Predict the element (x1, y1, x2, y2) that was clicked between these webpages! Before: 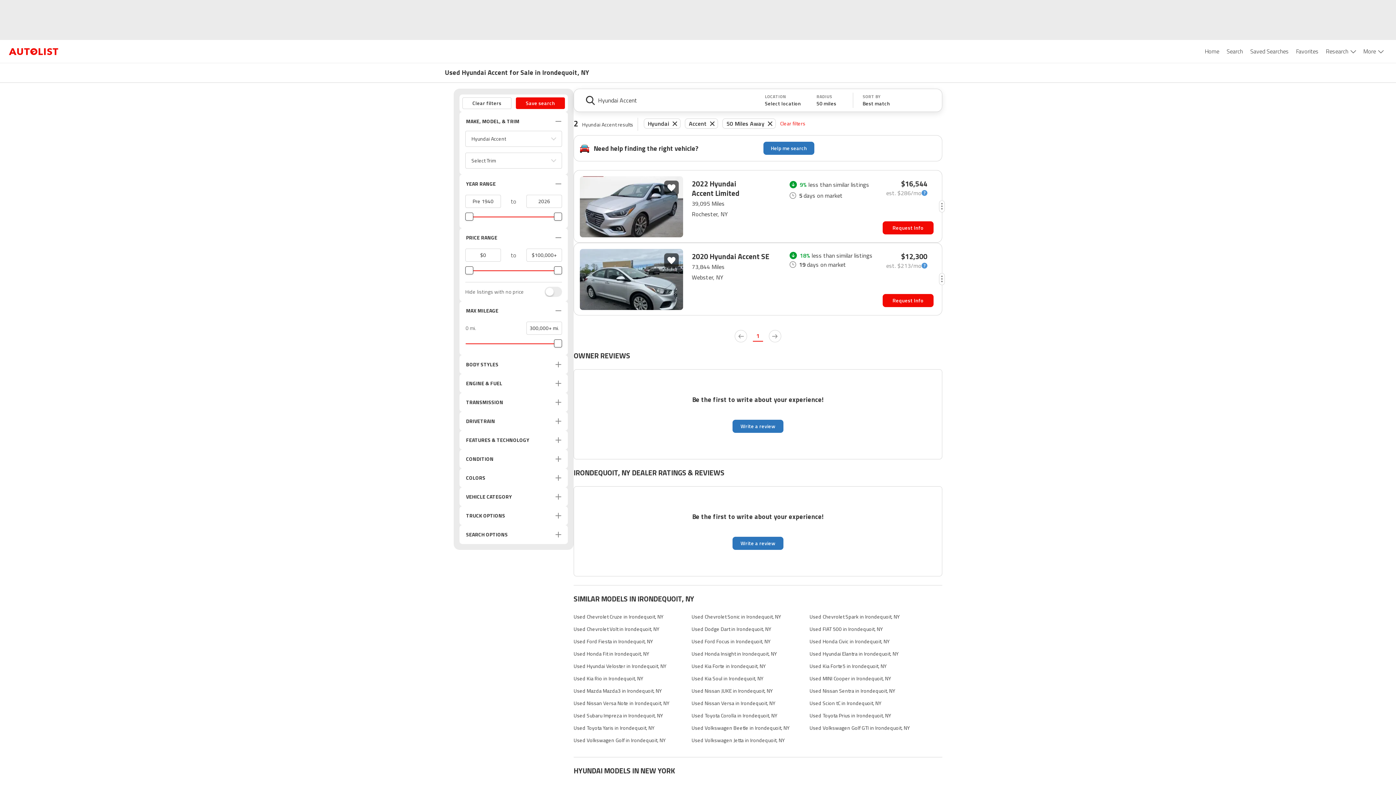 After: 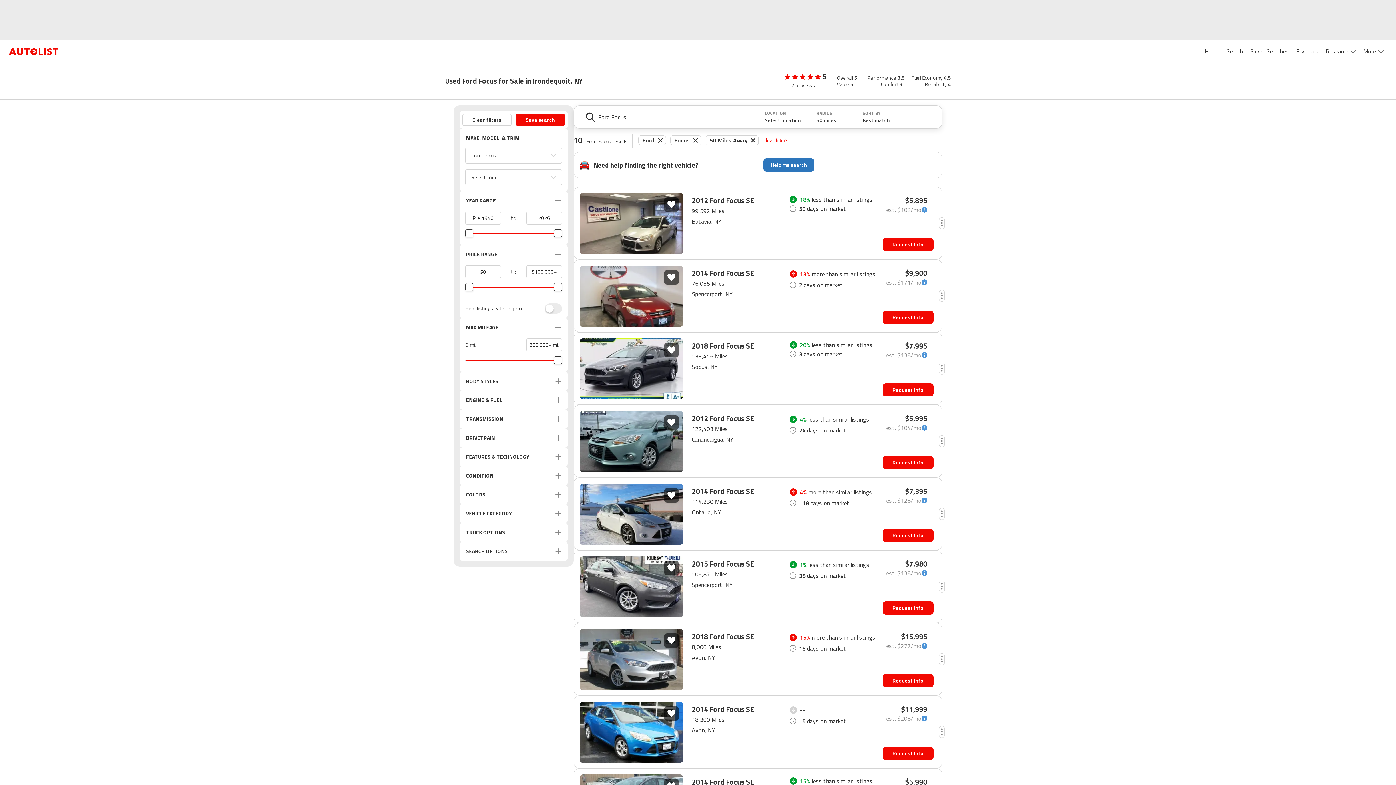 Action: bbox: (691, 637, 770, 645) label: Used Ford Focus in Irondequoit, NY